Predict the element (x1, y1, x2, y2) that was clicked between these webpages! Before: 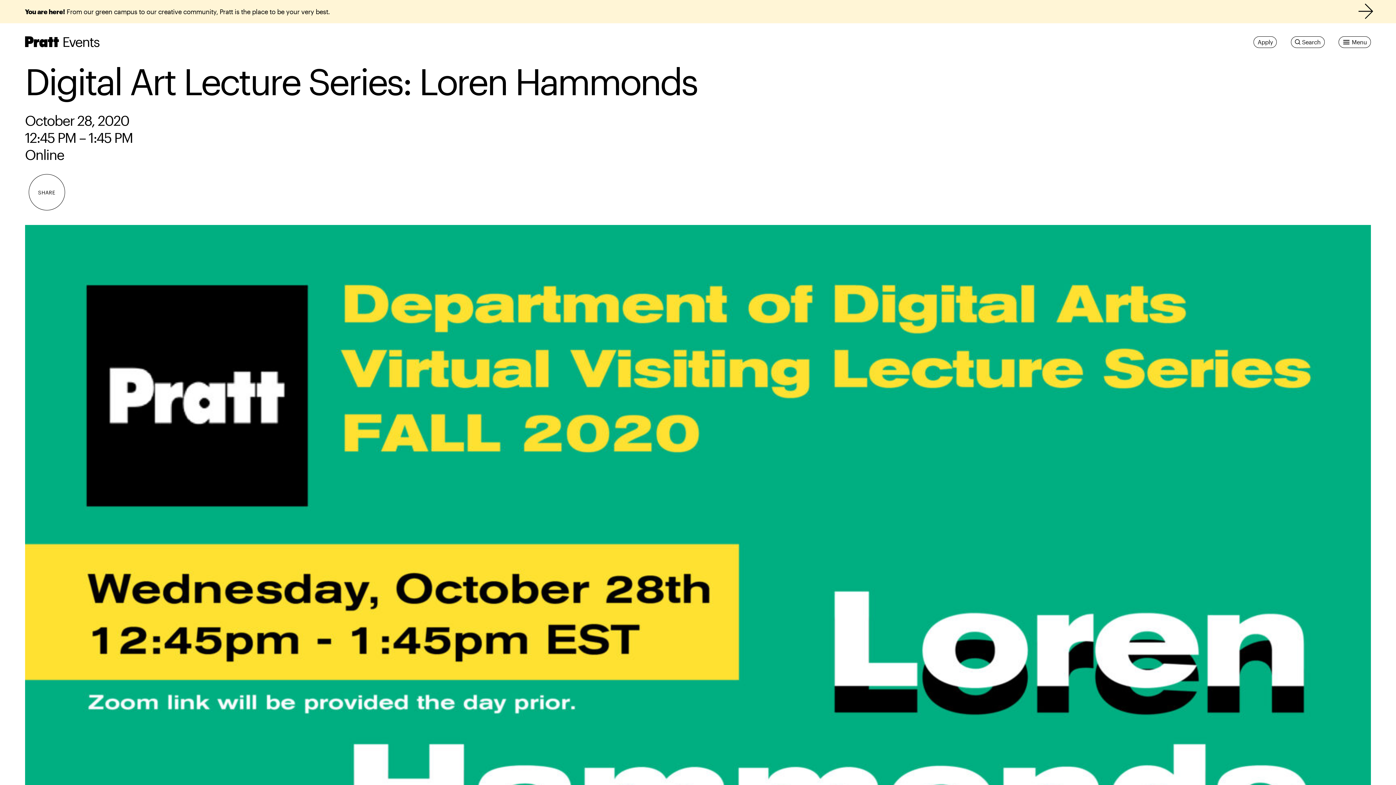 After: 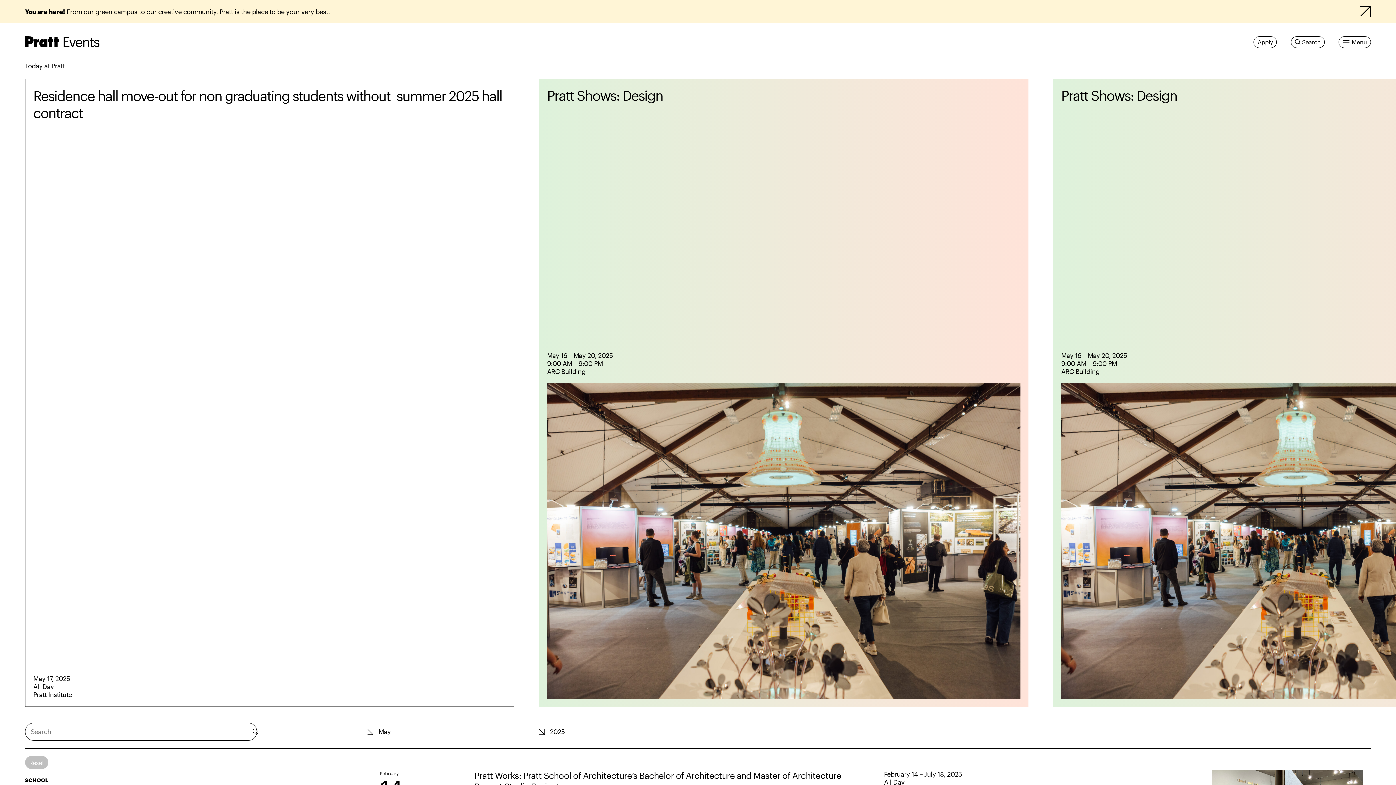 Action: bbox: (62, 33, 99, 49) label: Events